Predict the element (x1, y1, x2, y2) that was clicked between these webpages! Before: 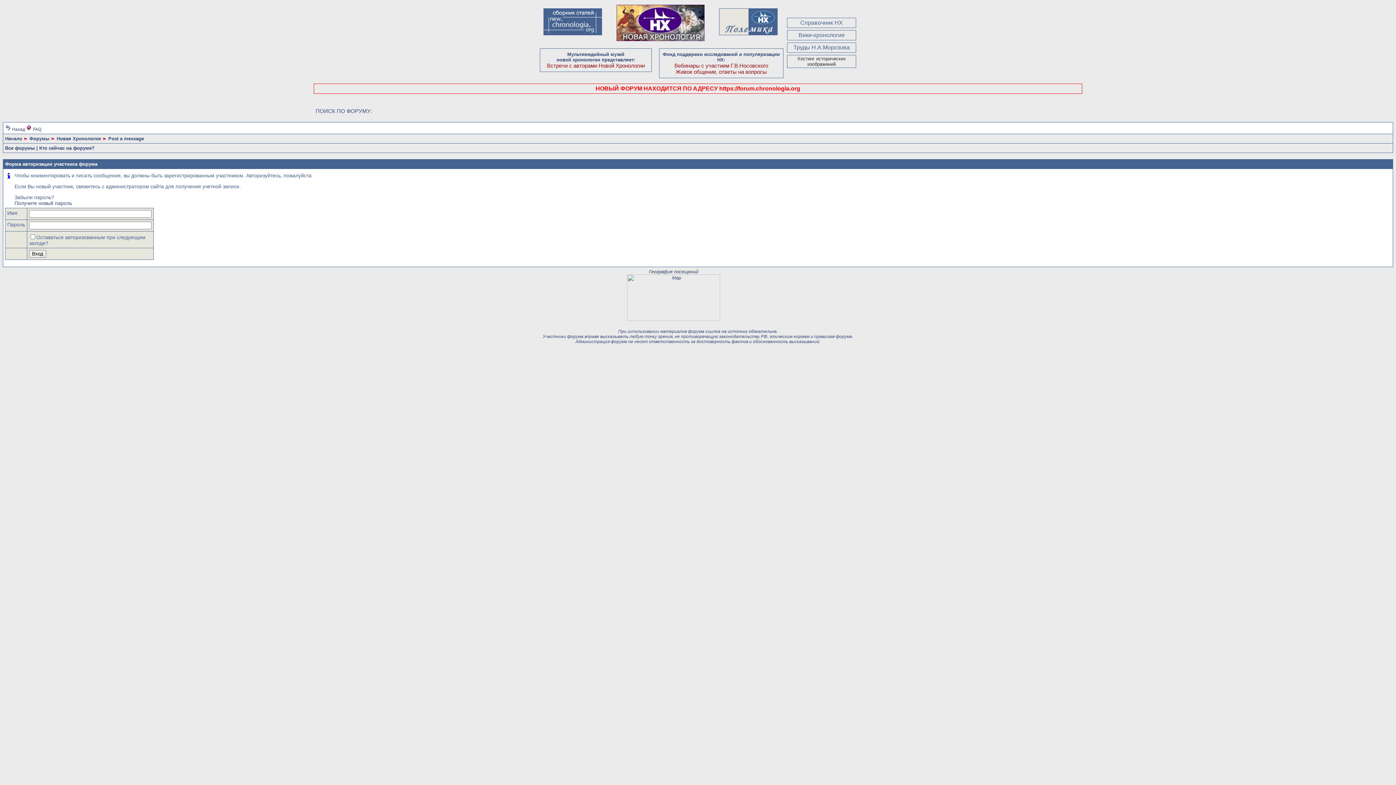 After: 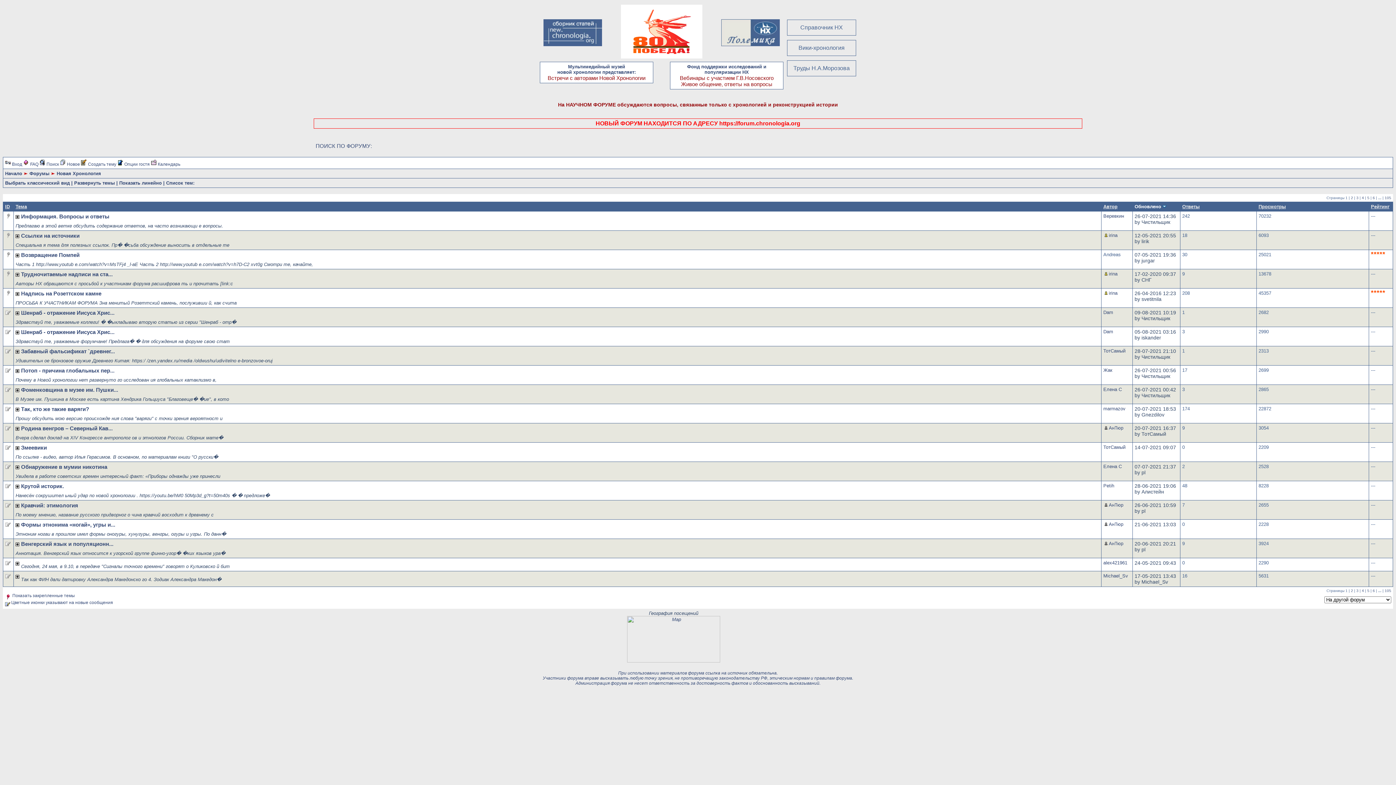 Action: label: Новая Хронология bbox: (56, 136, 101, 141)